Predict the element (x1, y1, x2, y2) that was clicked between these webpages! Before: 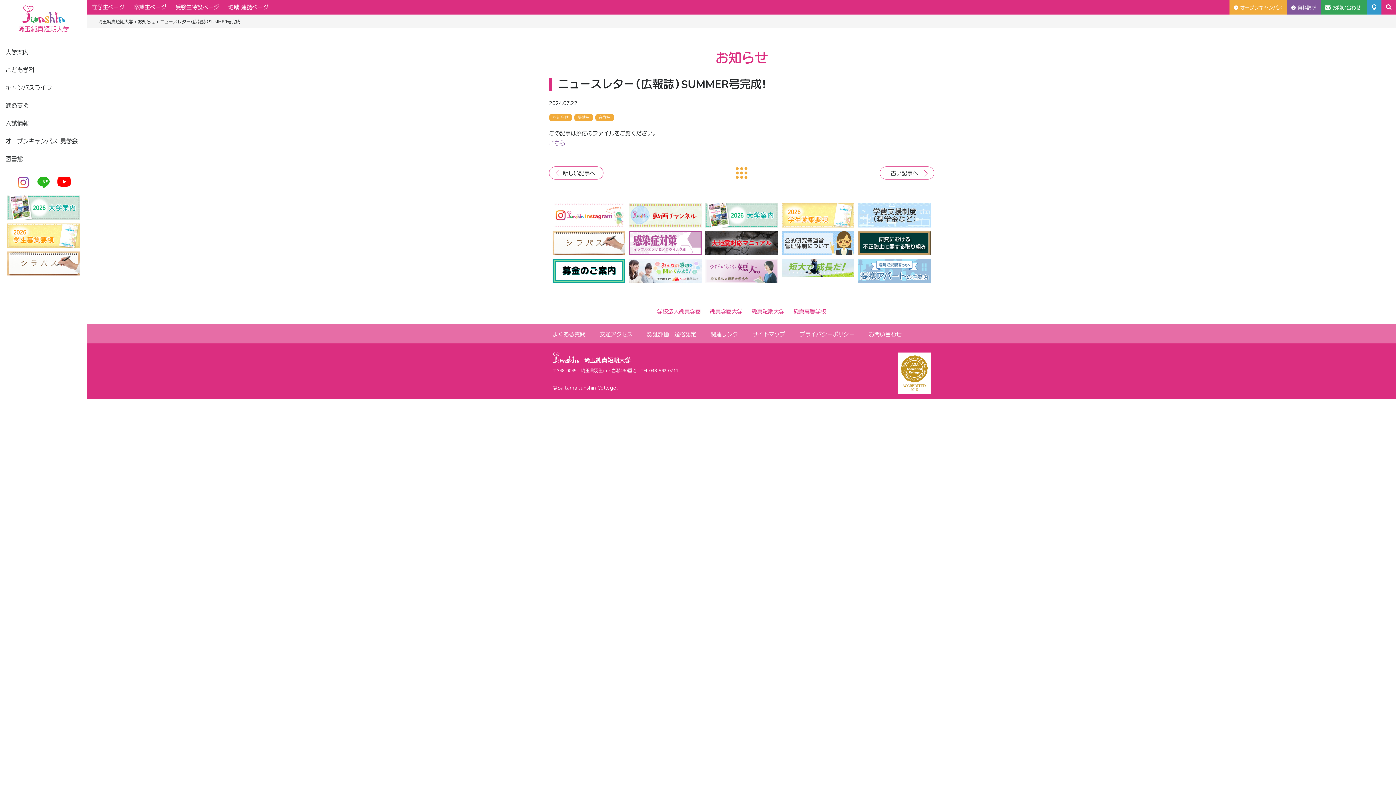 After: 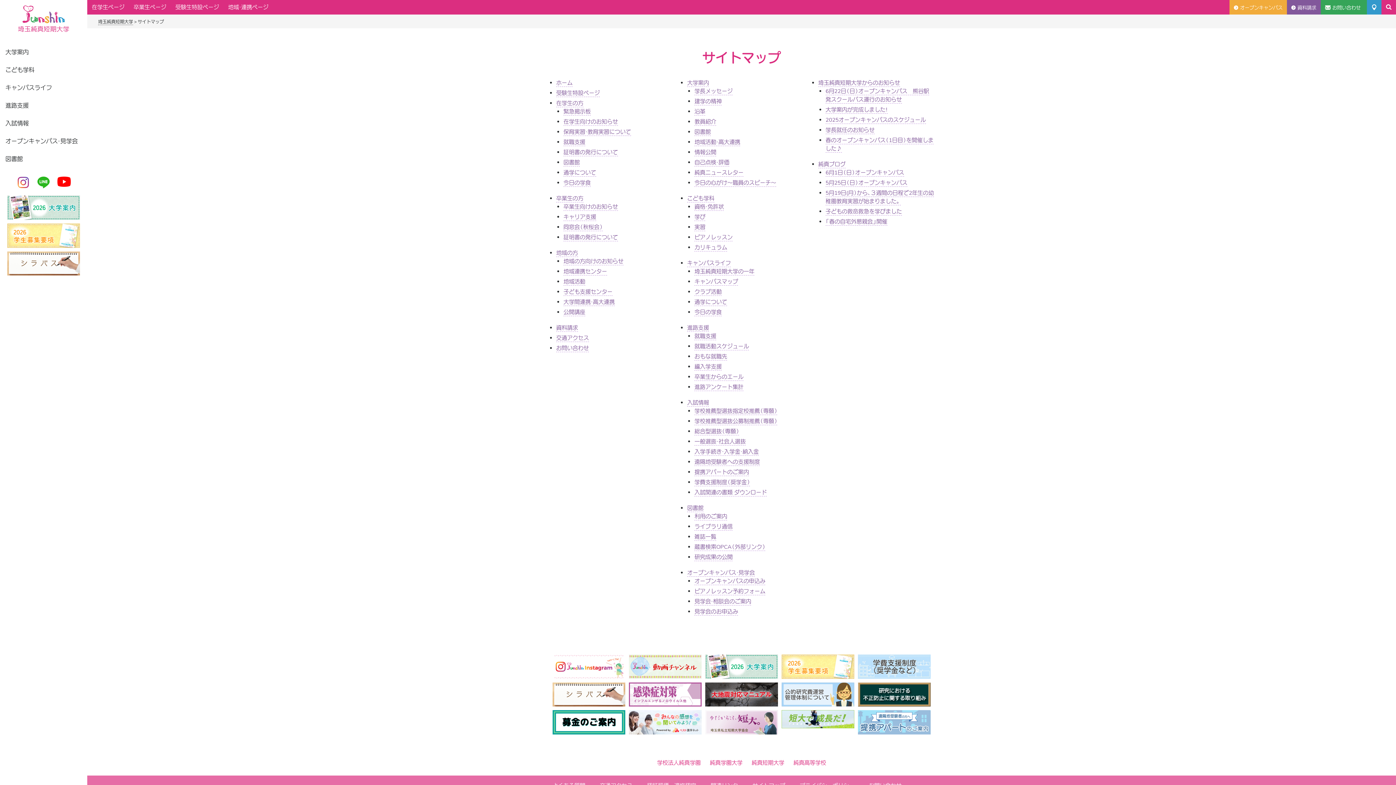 Action: bbox: (752, 330, 800, 338) label: サイトマップ